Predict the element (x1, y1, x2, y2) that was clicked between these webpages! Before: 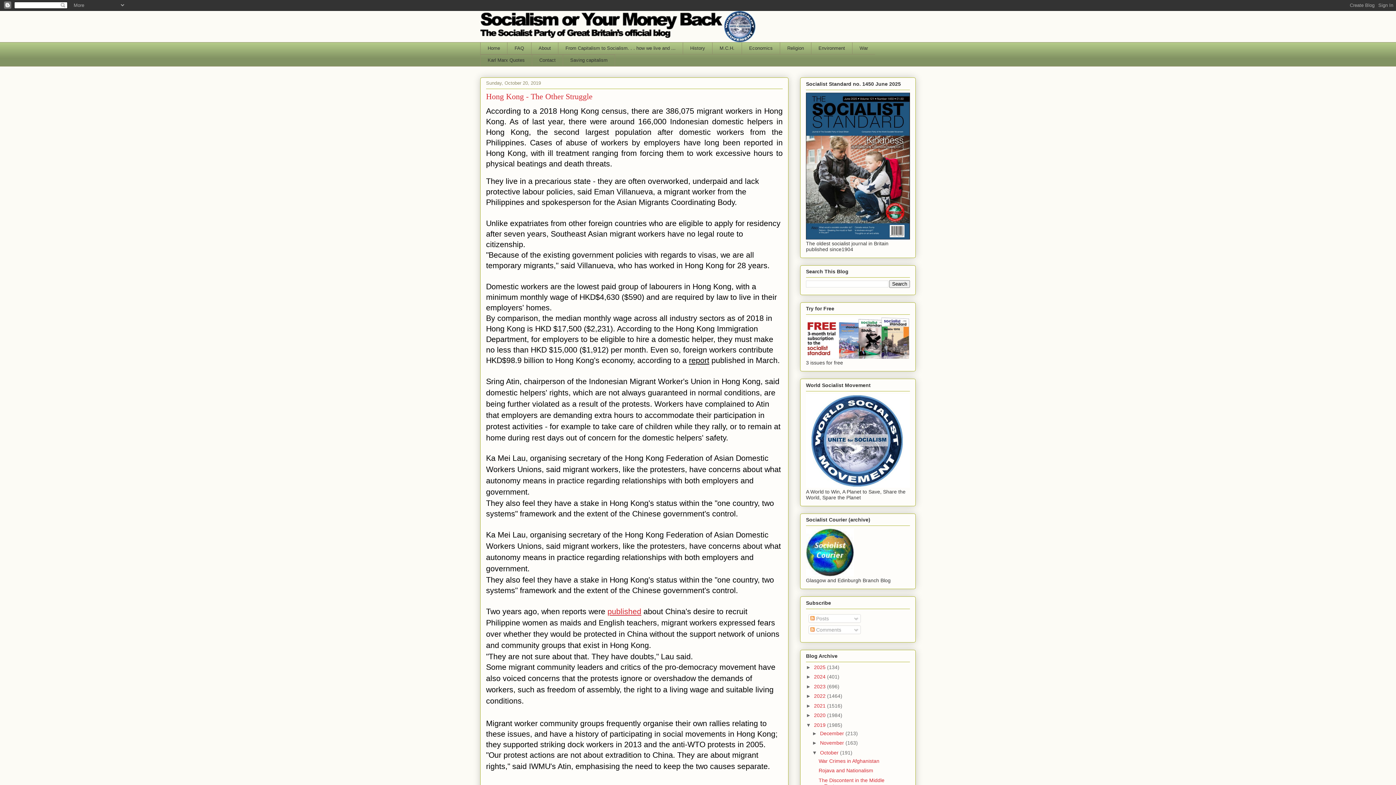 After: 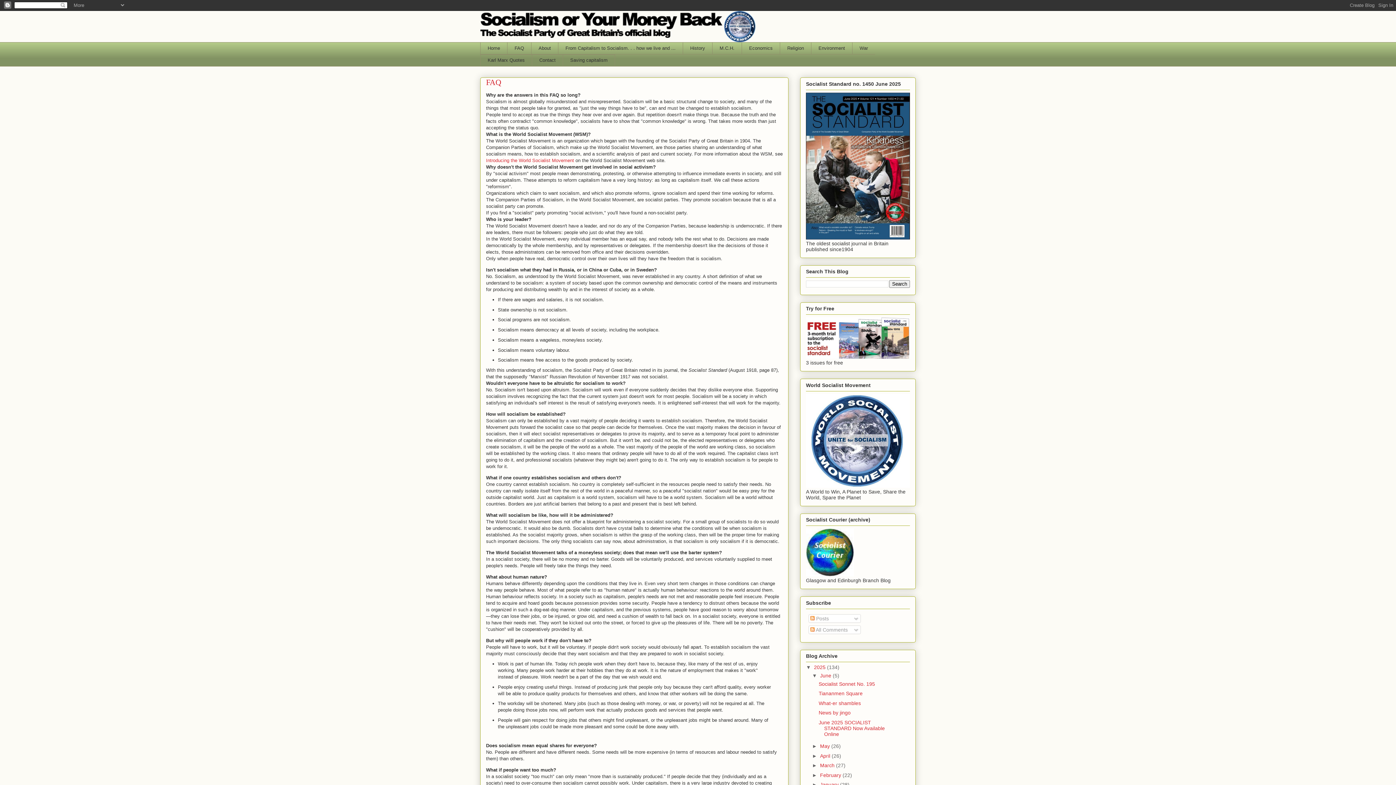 Action: bbox: (507, 42, 531, 54) label: FAQ